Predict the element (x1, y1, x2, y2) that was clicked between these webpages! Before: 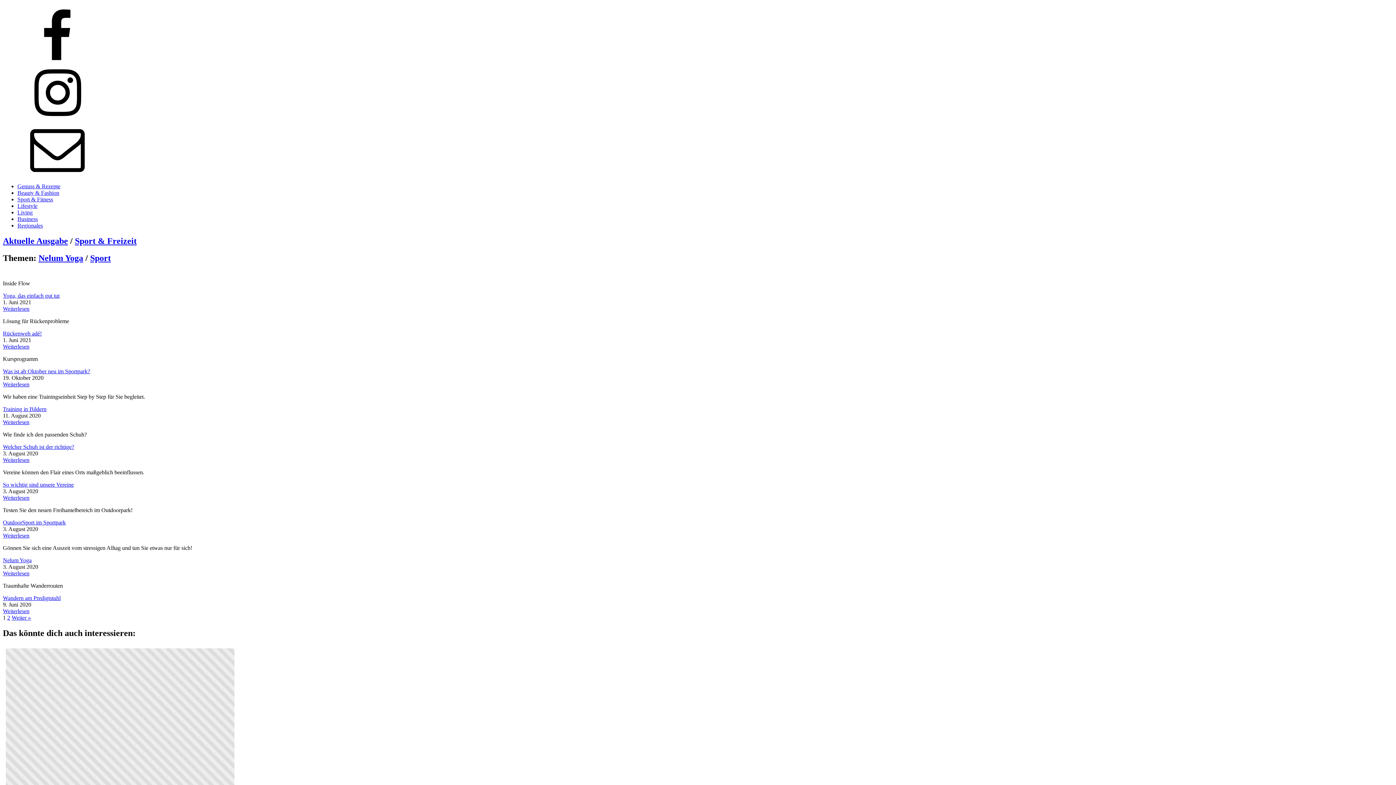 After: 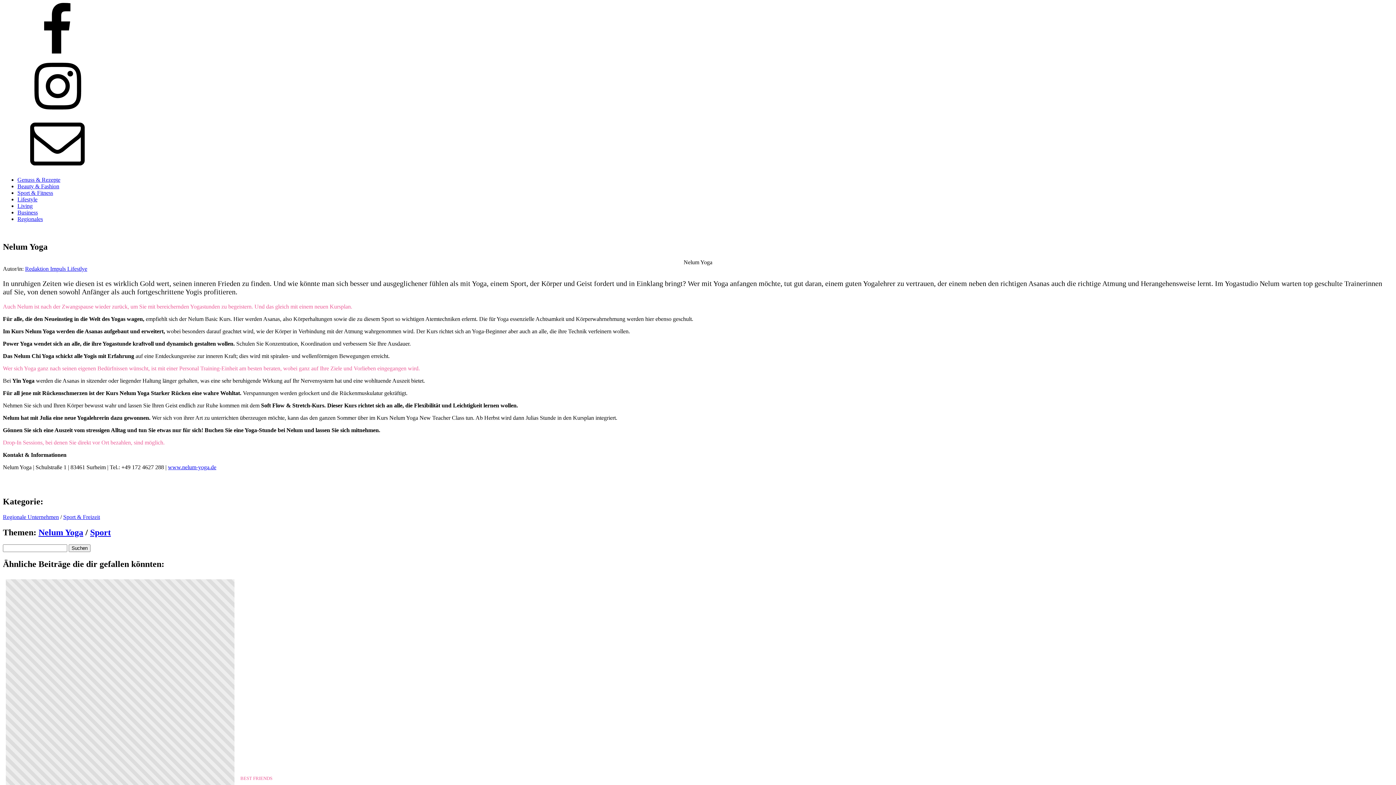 Action: bbox: (2, 557, 31, 563) label: Nelum Yoga